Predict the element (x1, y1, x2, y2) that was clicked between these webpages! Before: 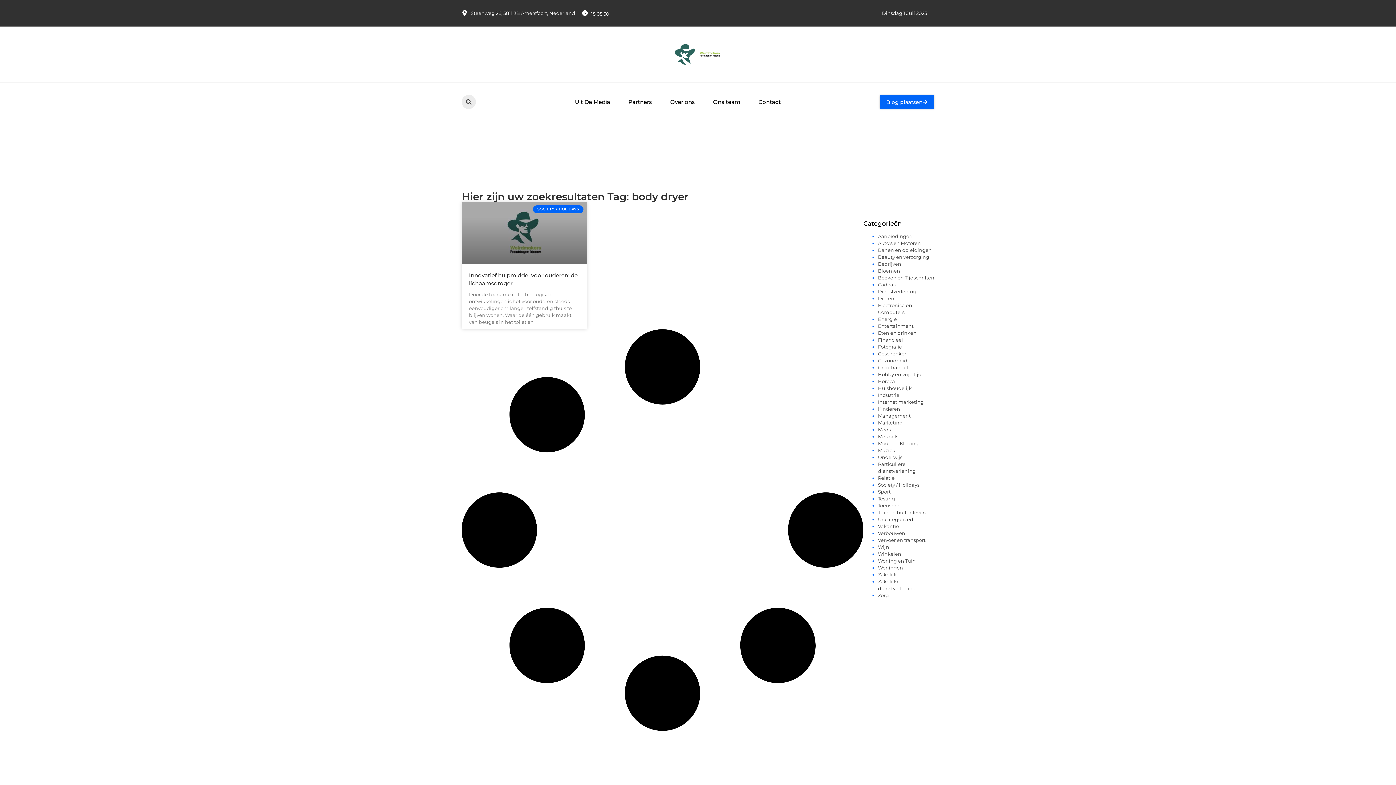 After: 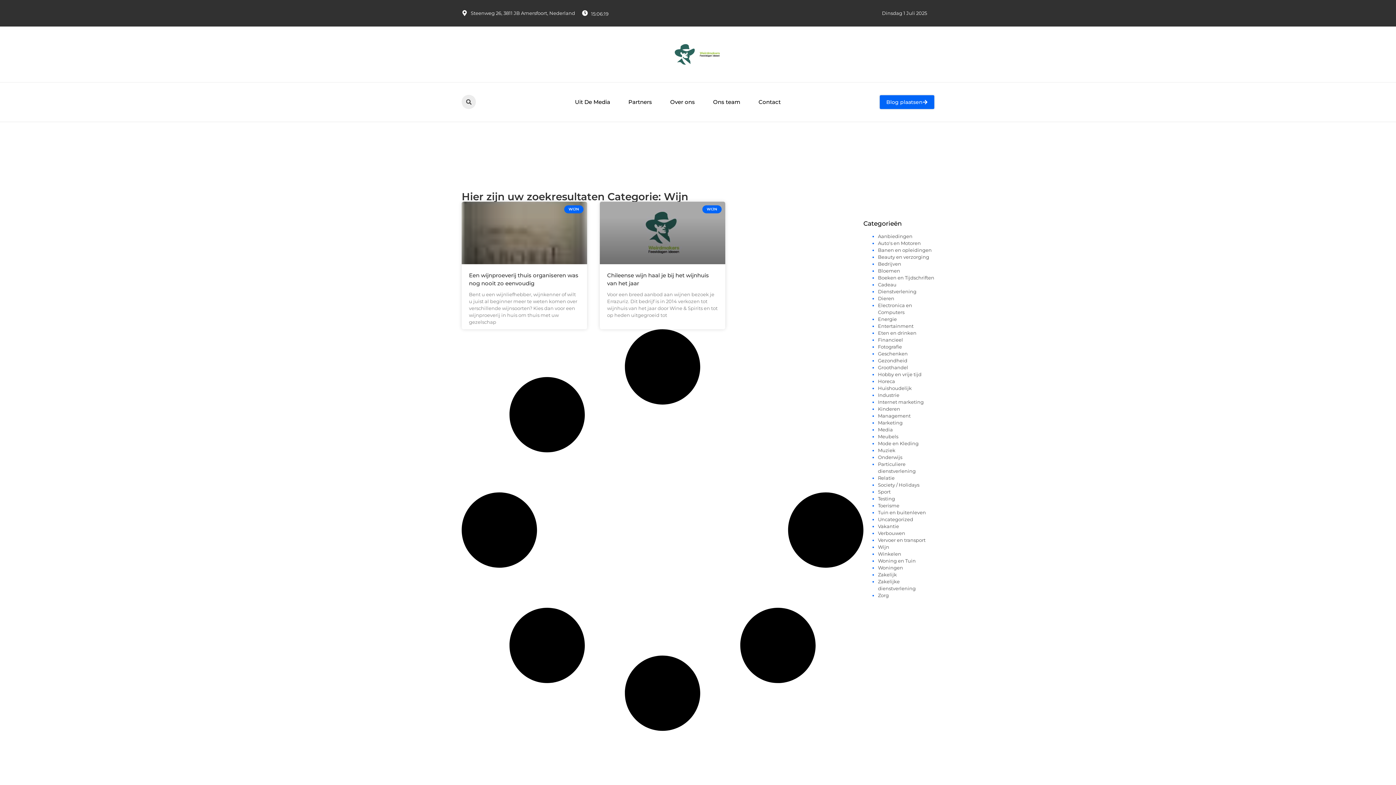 Action: bbox: (878, 544, 889, 550) label: Wijn